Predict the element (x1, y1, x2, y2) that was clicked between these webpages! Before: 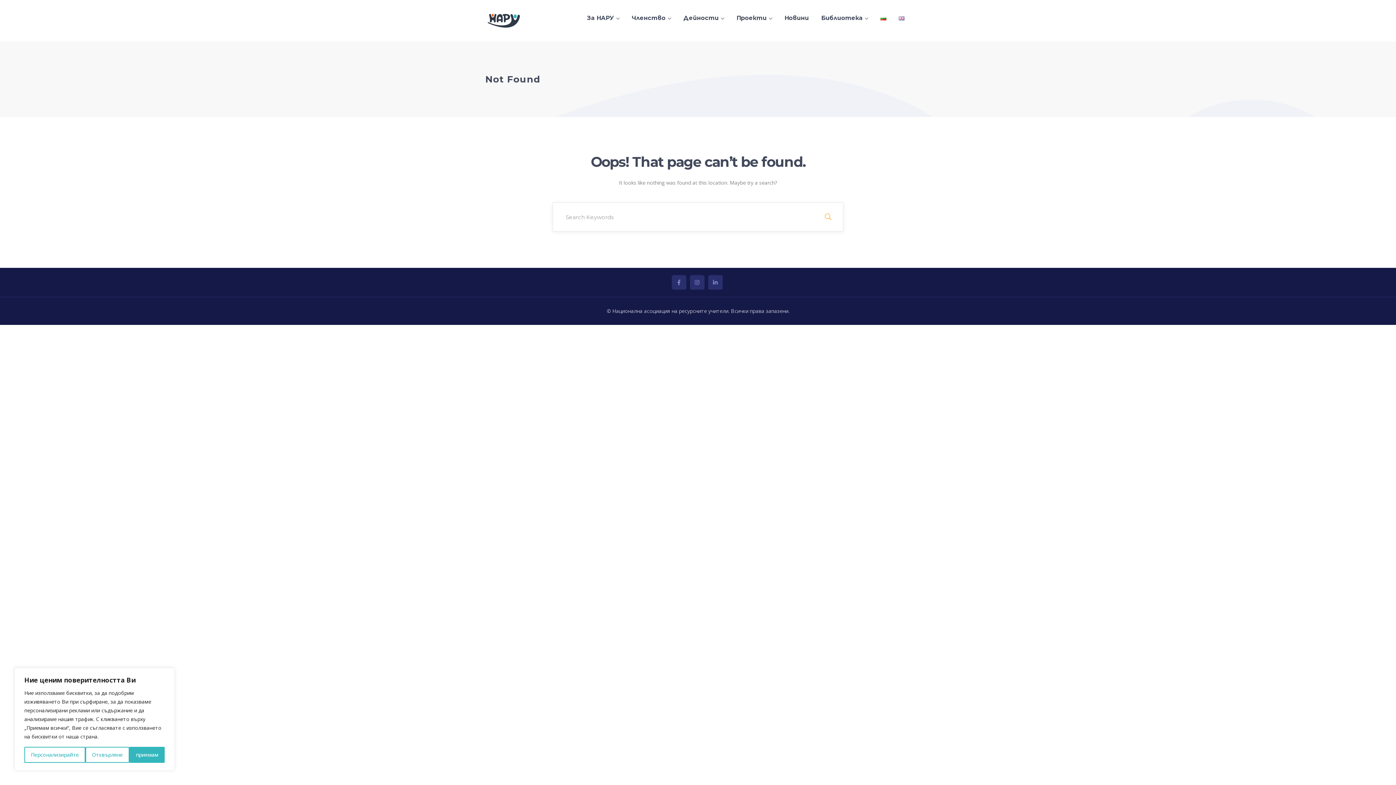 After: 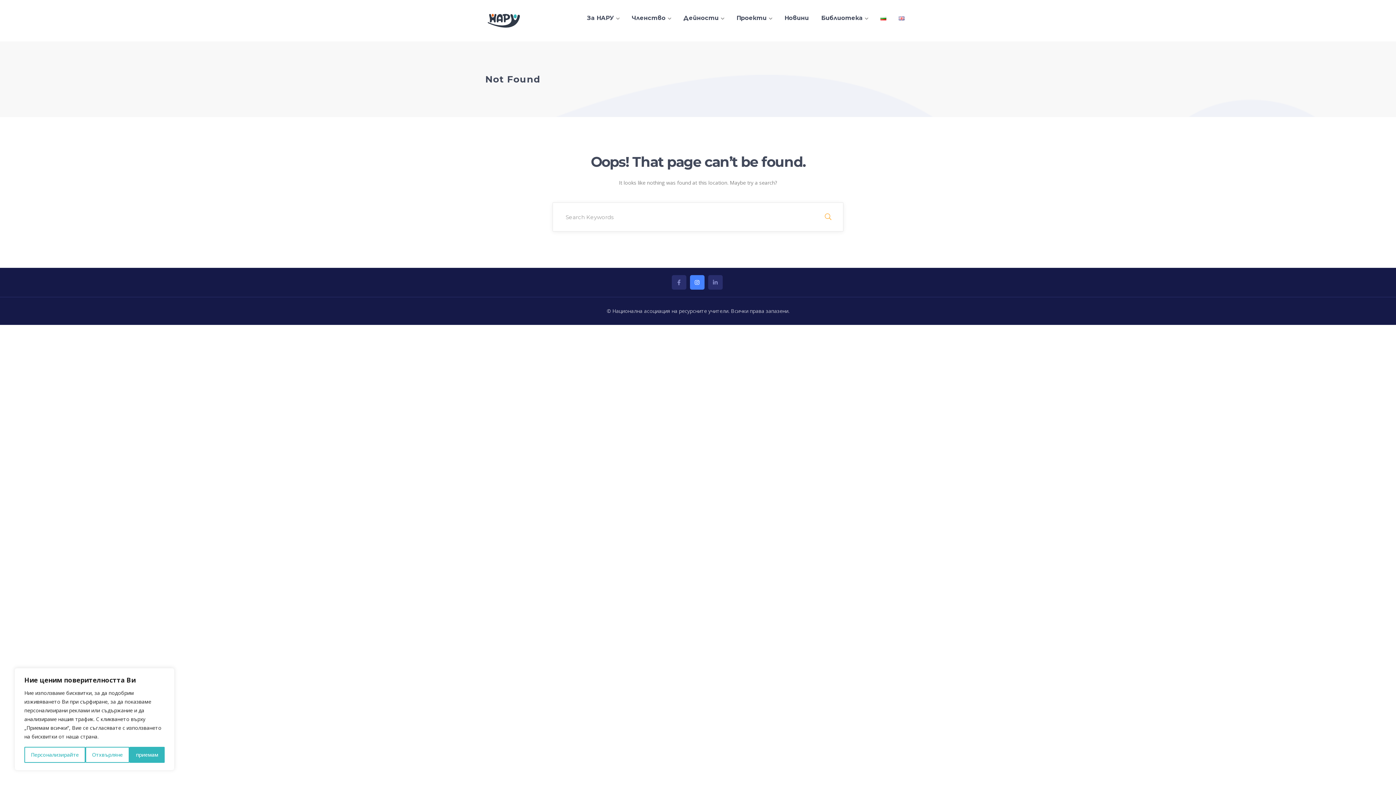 Action: bbox: (690, 275, 704, 289)